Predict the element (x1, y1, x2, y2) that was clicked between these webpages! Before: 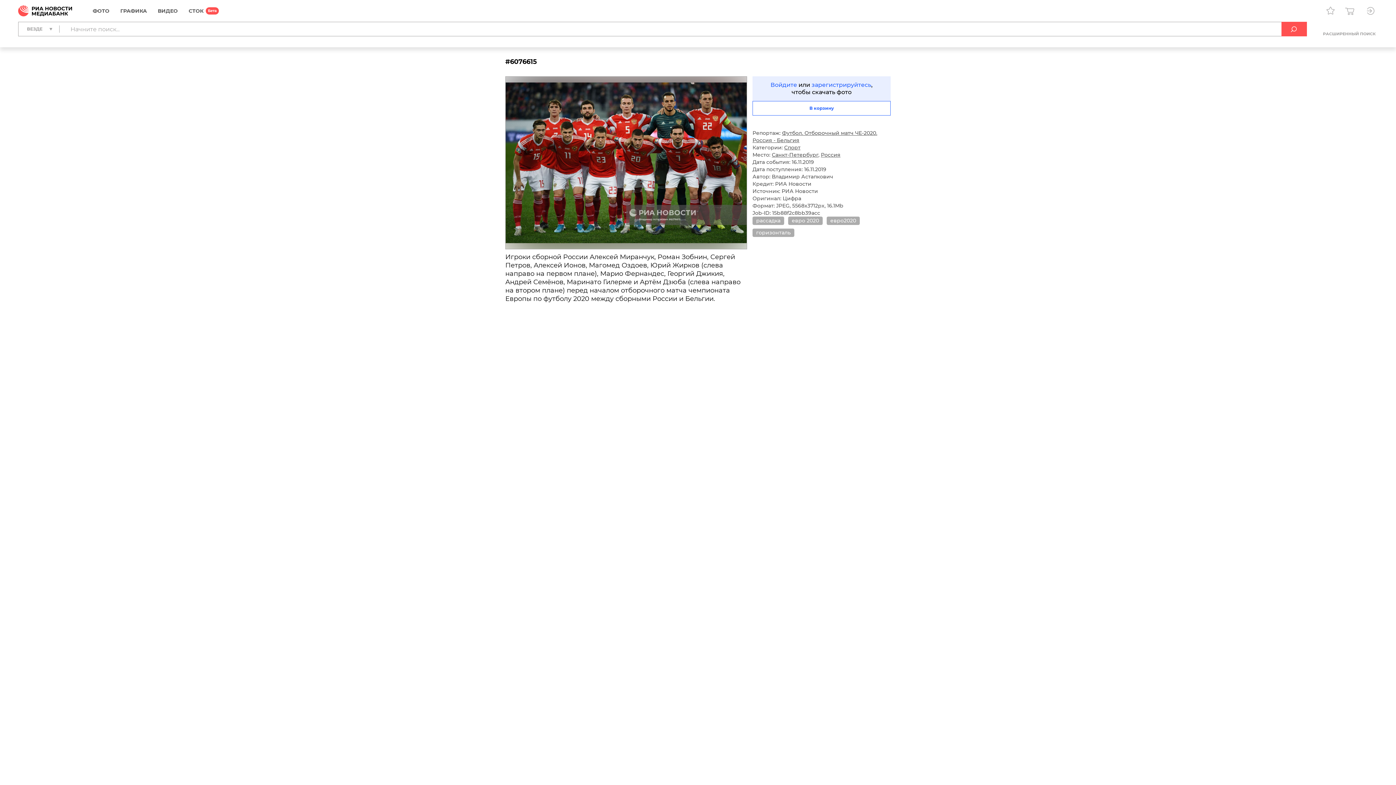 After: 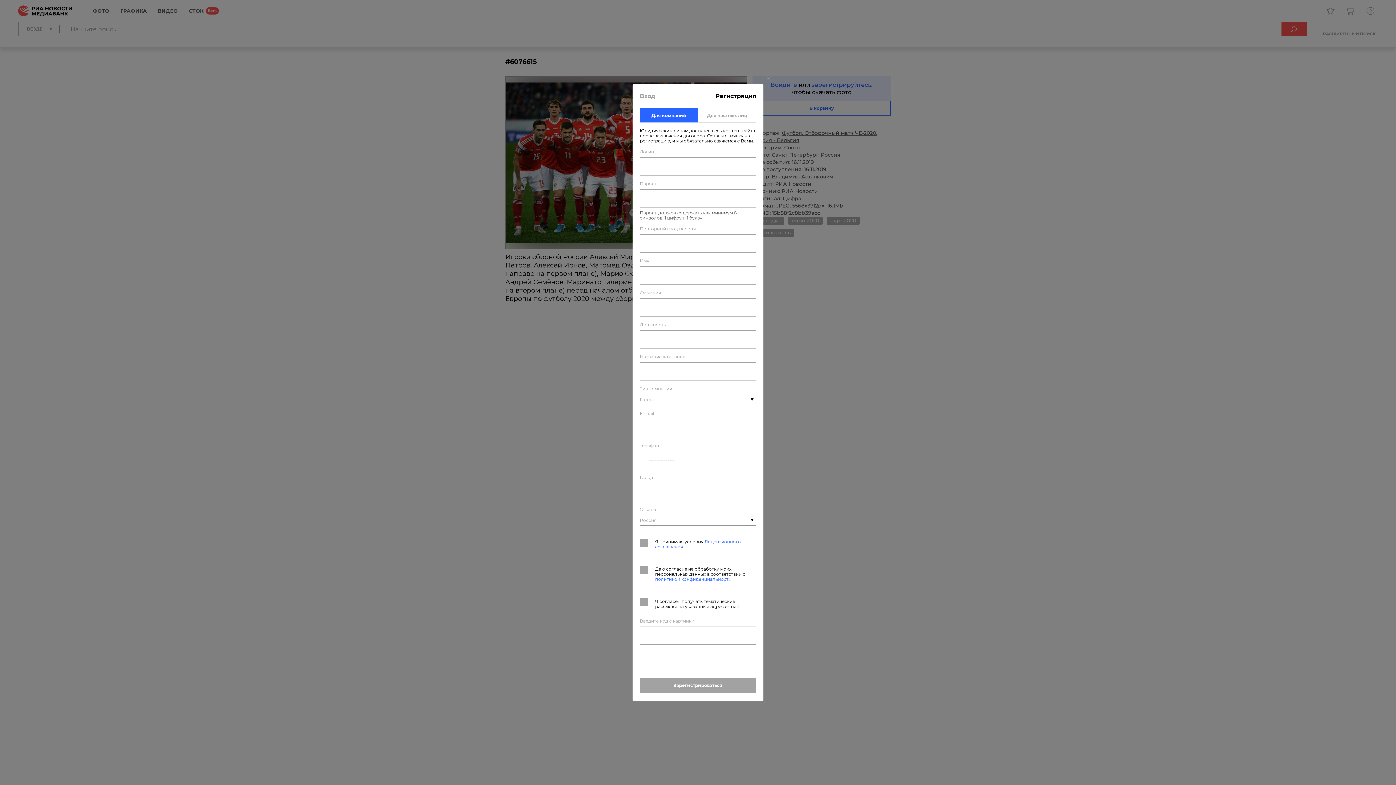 Action: bbox: (811, 81, 871, 88) label: зарегистрируйтесь